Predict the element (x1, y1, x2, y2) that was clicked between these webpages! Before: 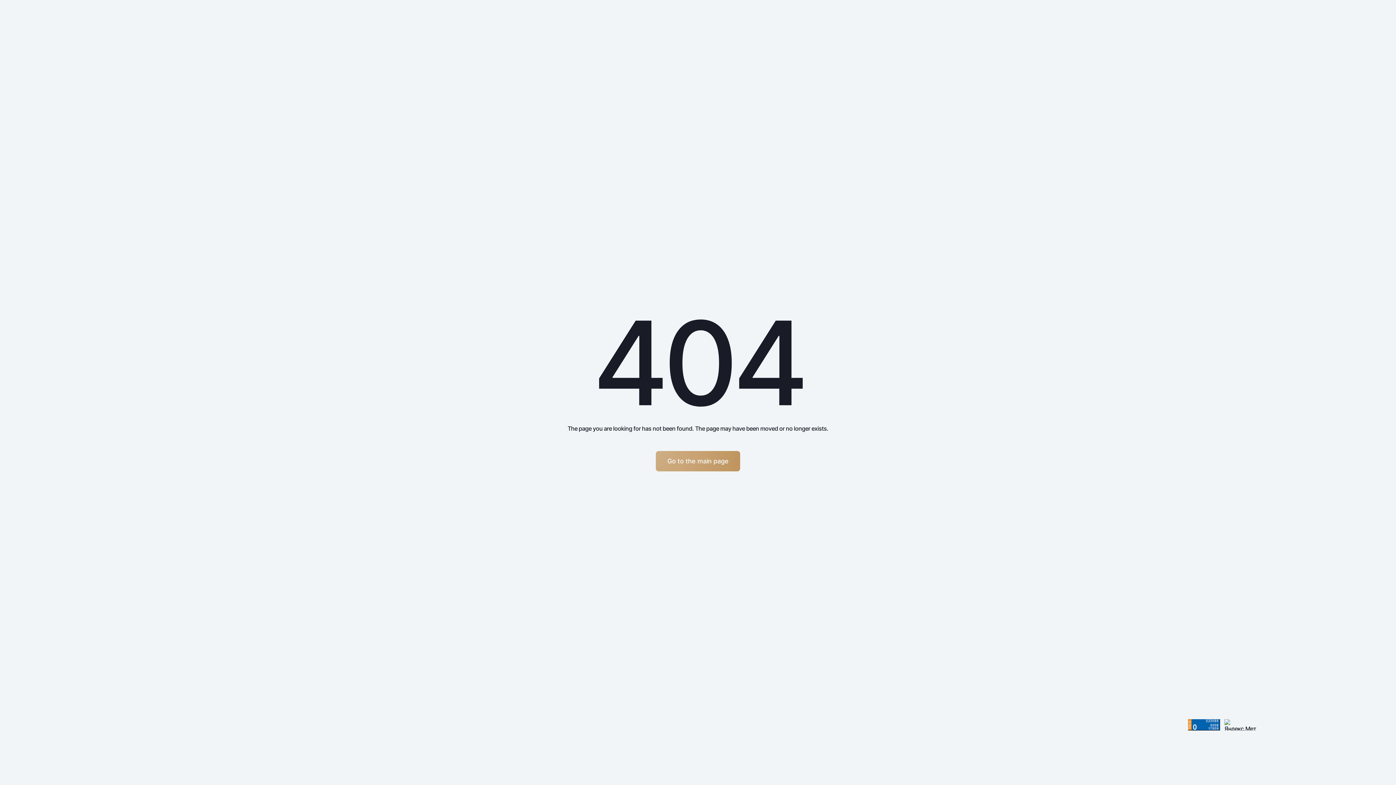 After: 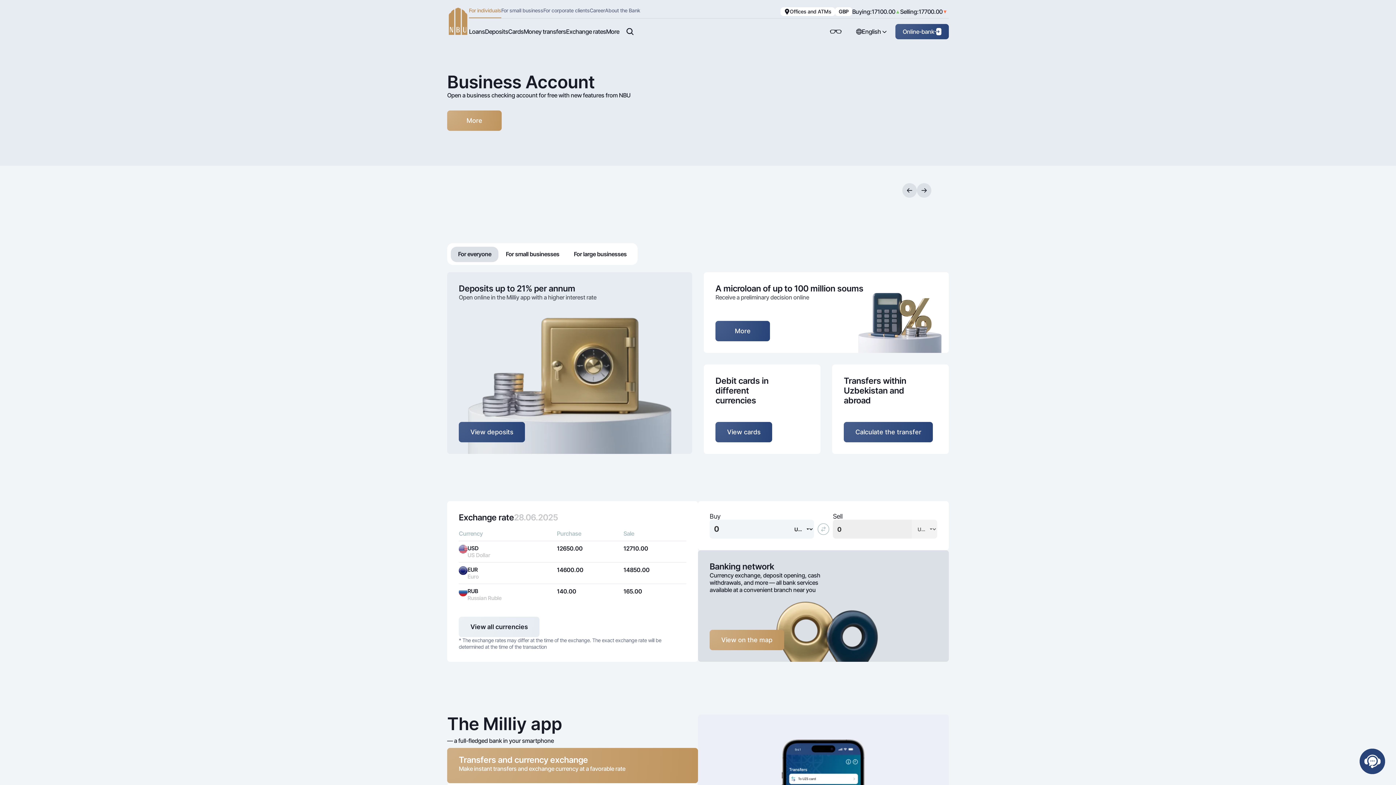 Action: label: Go to the main page bbox: (655, 451, 740, 471)